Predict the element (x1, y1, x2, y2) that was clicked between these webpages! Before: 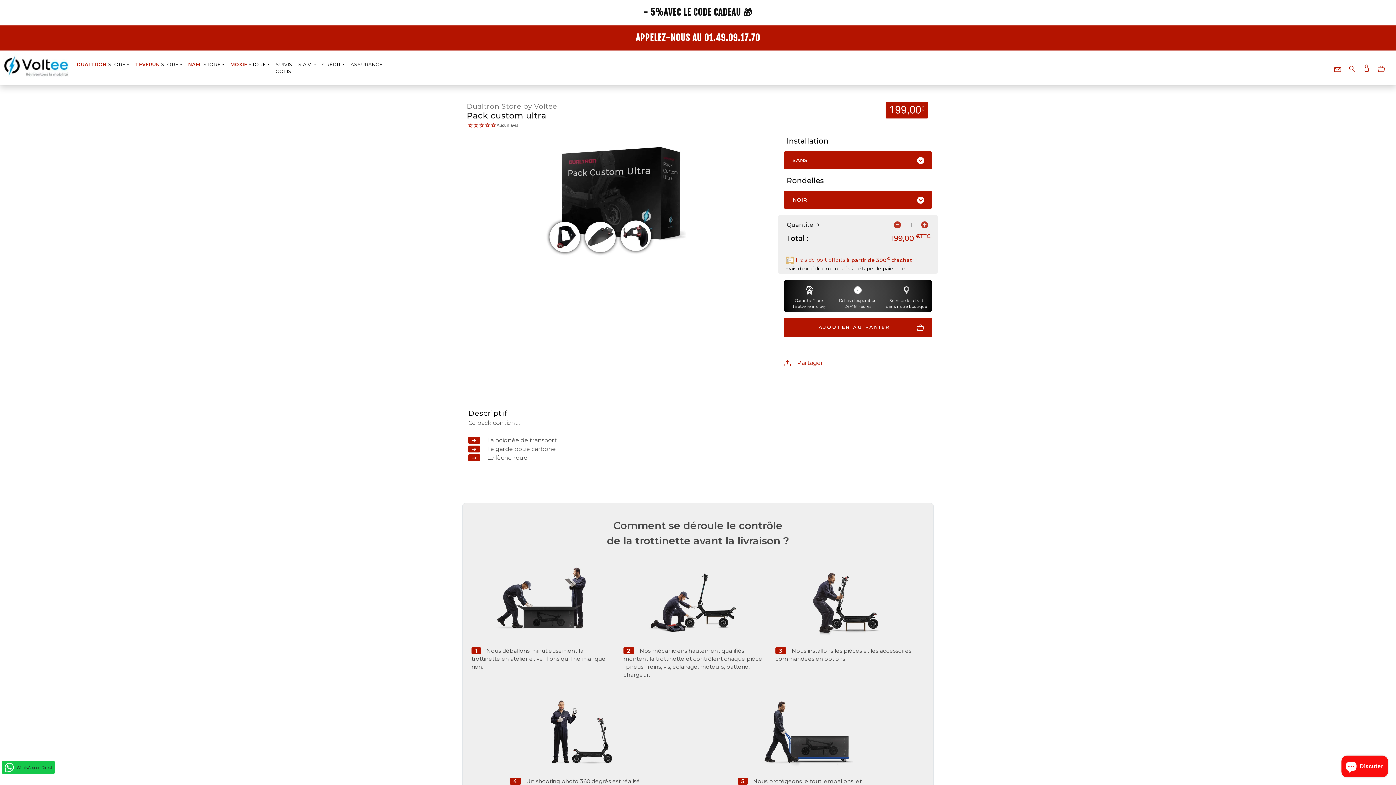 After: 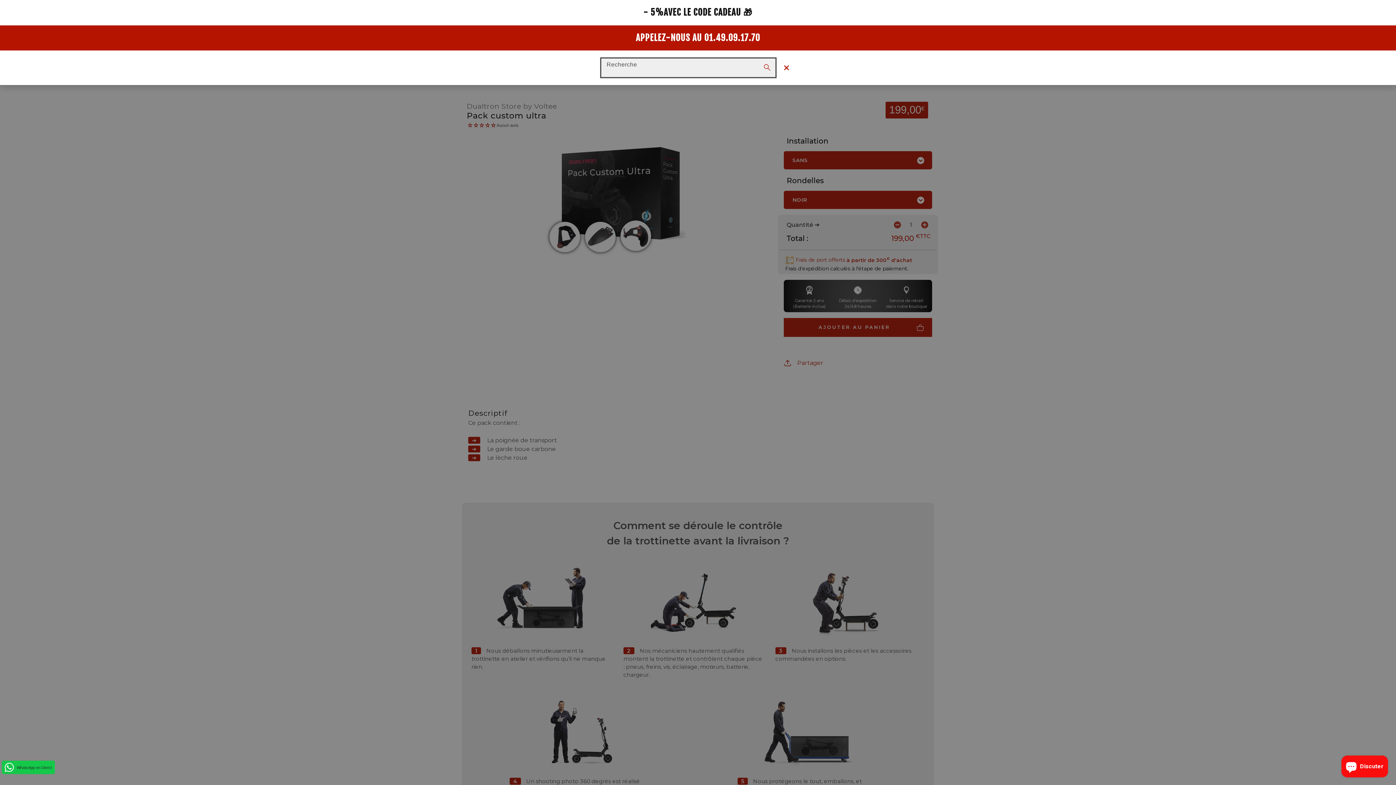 Action: bbox: (1348, 63, 1357, 72) label: Recherche